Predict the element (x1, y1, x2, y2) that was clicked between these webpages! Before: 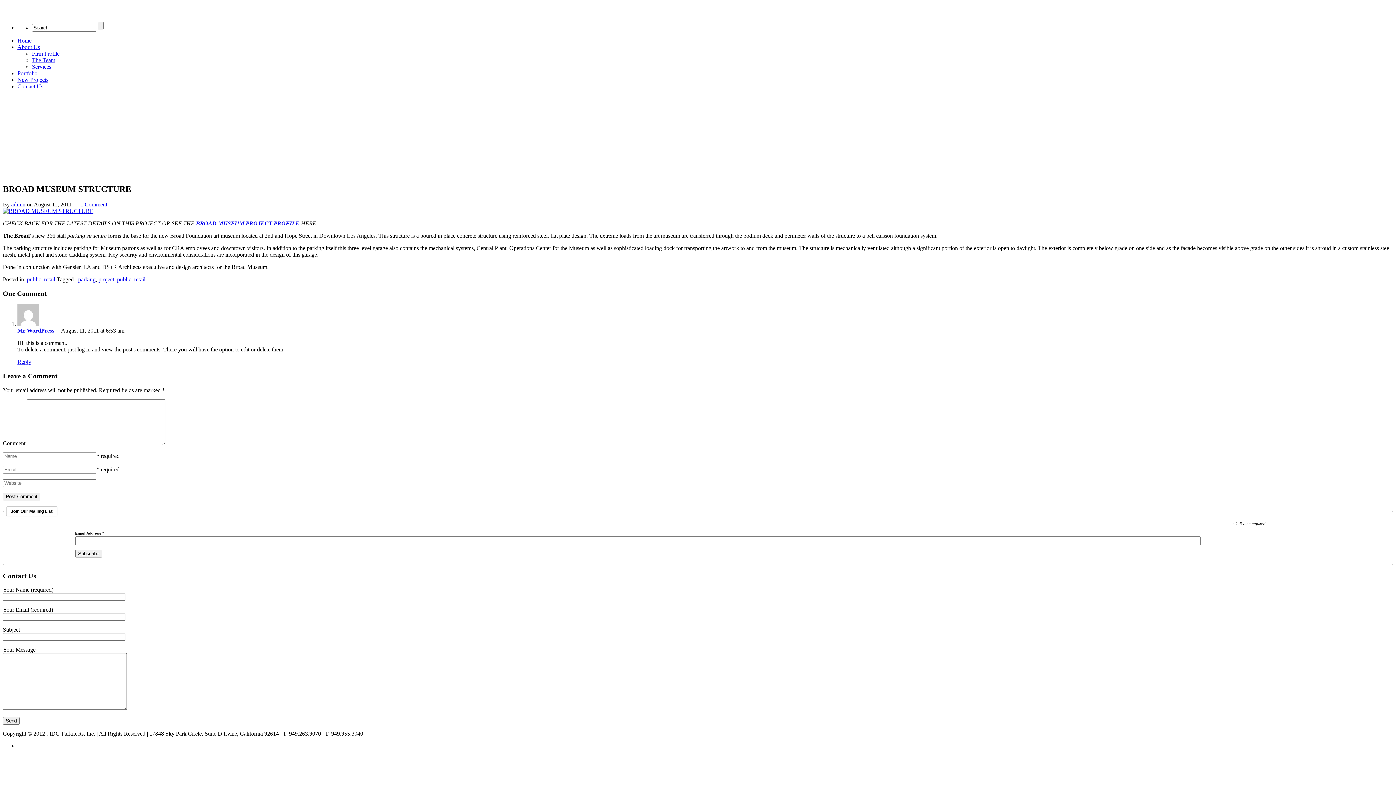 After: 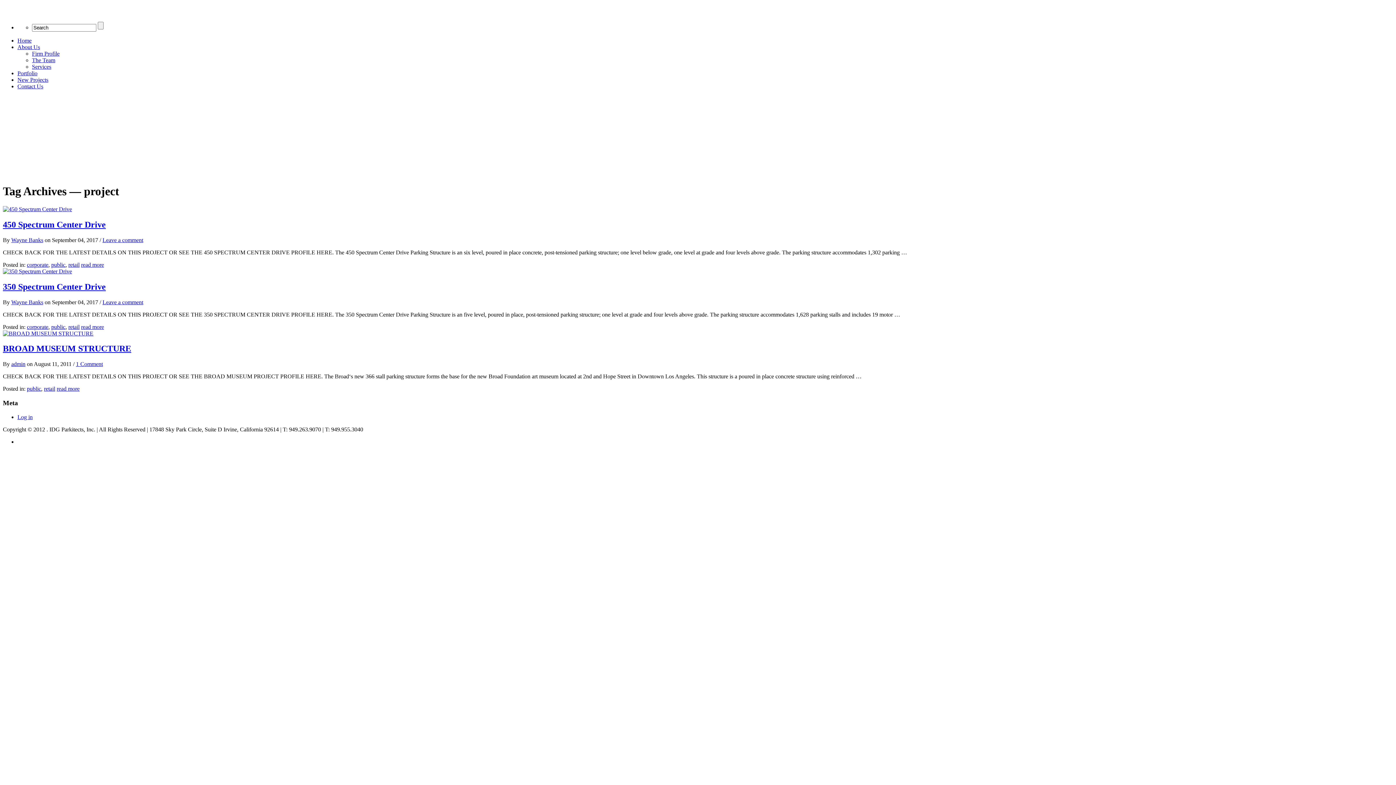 Action: bbox: (98, 276, 114, 282) label: project